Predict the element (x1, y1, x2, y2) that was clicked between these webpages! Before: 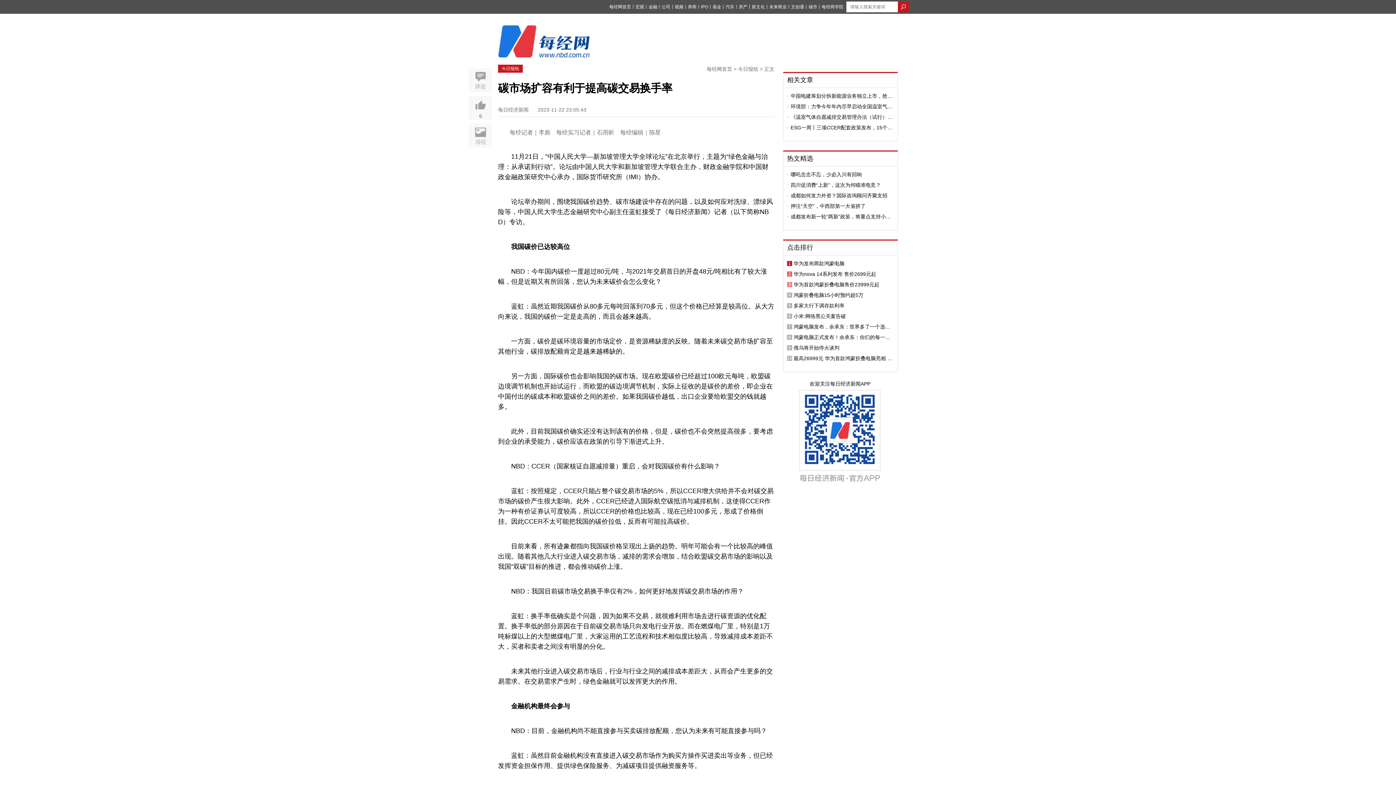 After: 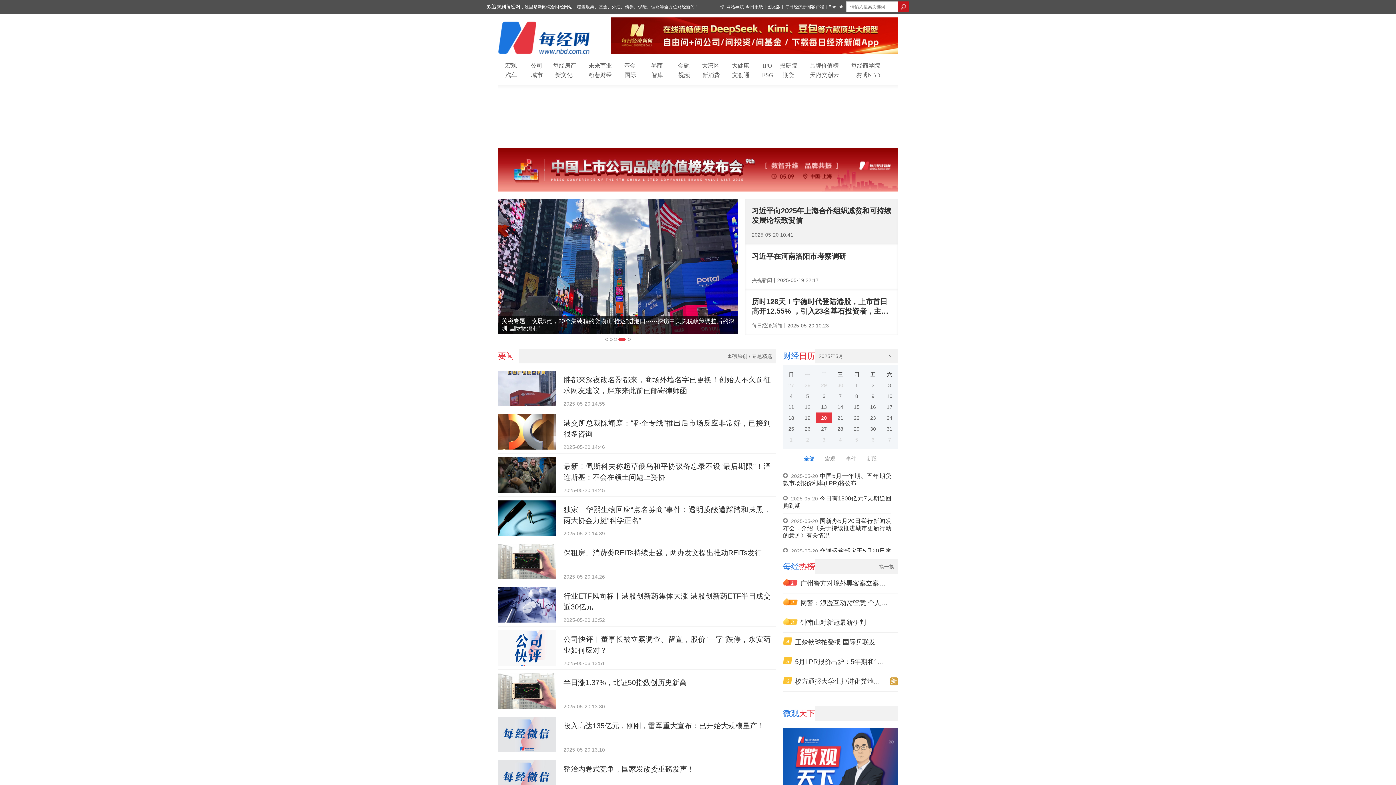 Action: label: 每经网首页 bbox: (609, 4, 631, 9)